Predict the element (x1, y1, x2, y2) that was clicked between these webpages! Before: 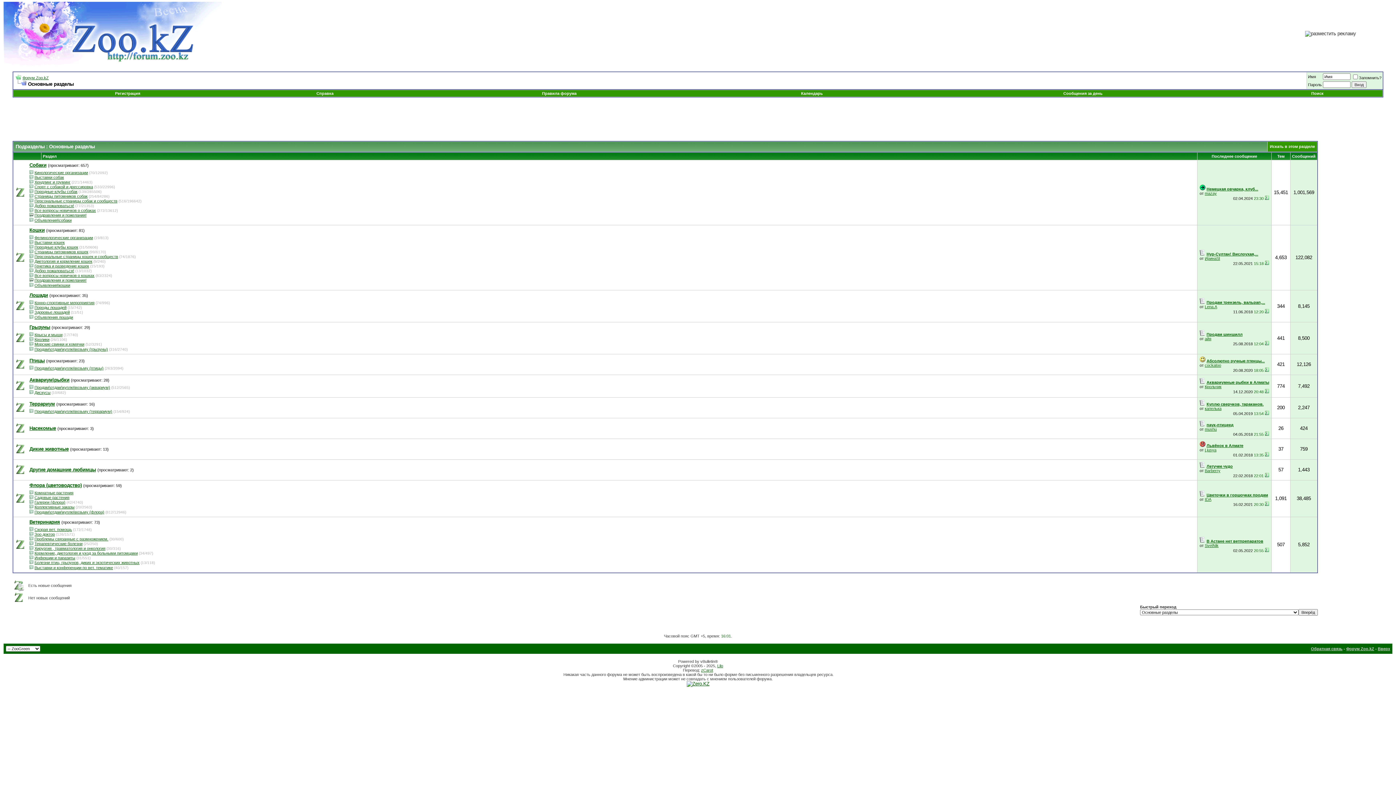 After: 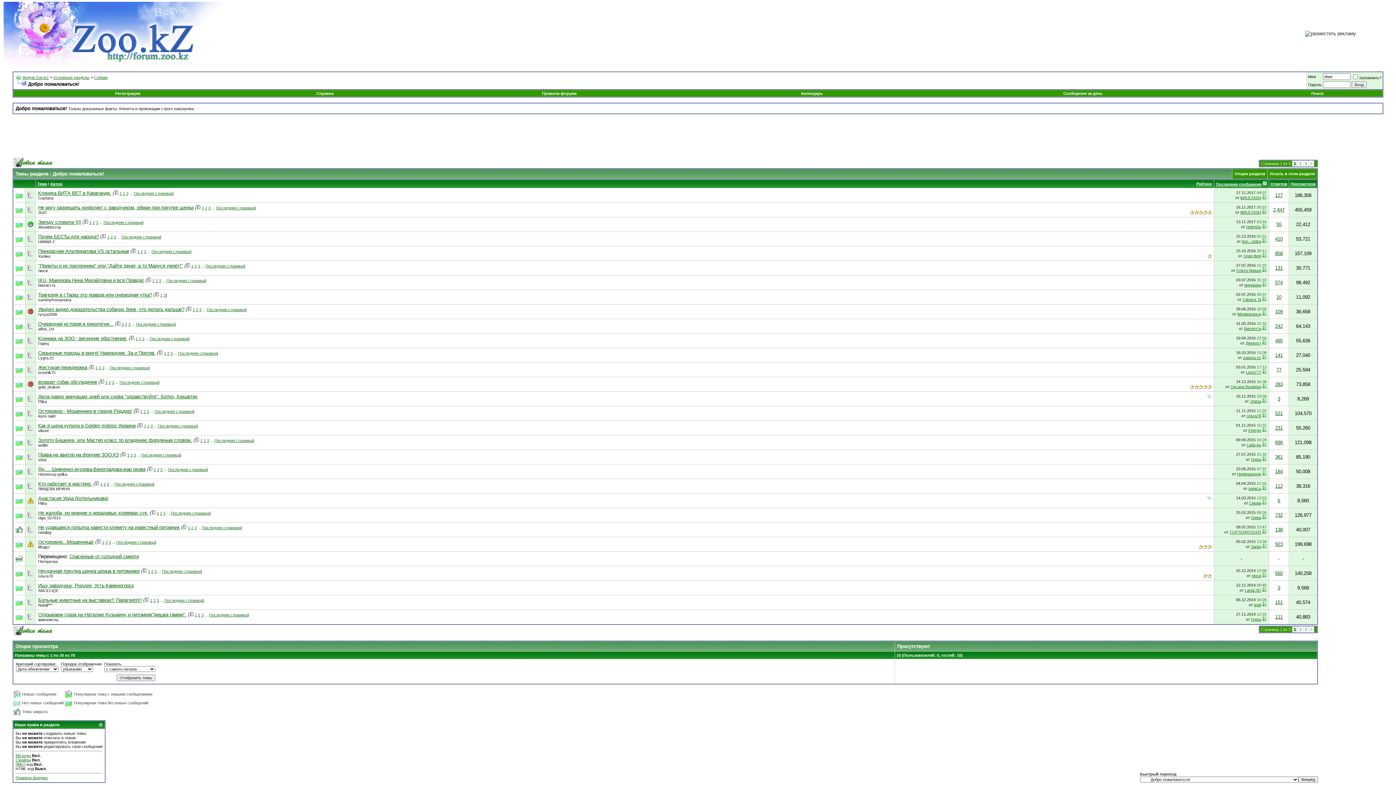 Action: bbox: (34, 203, 74, 208) label: Добро пожаловаться!